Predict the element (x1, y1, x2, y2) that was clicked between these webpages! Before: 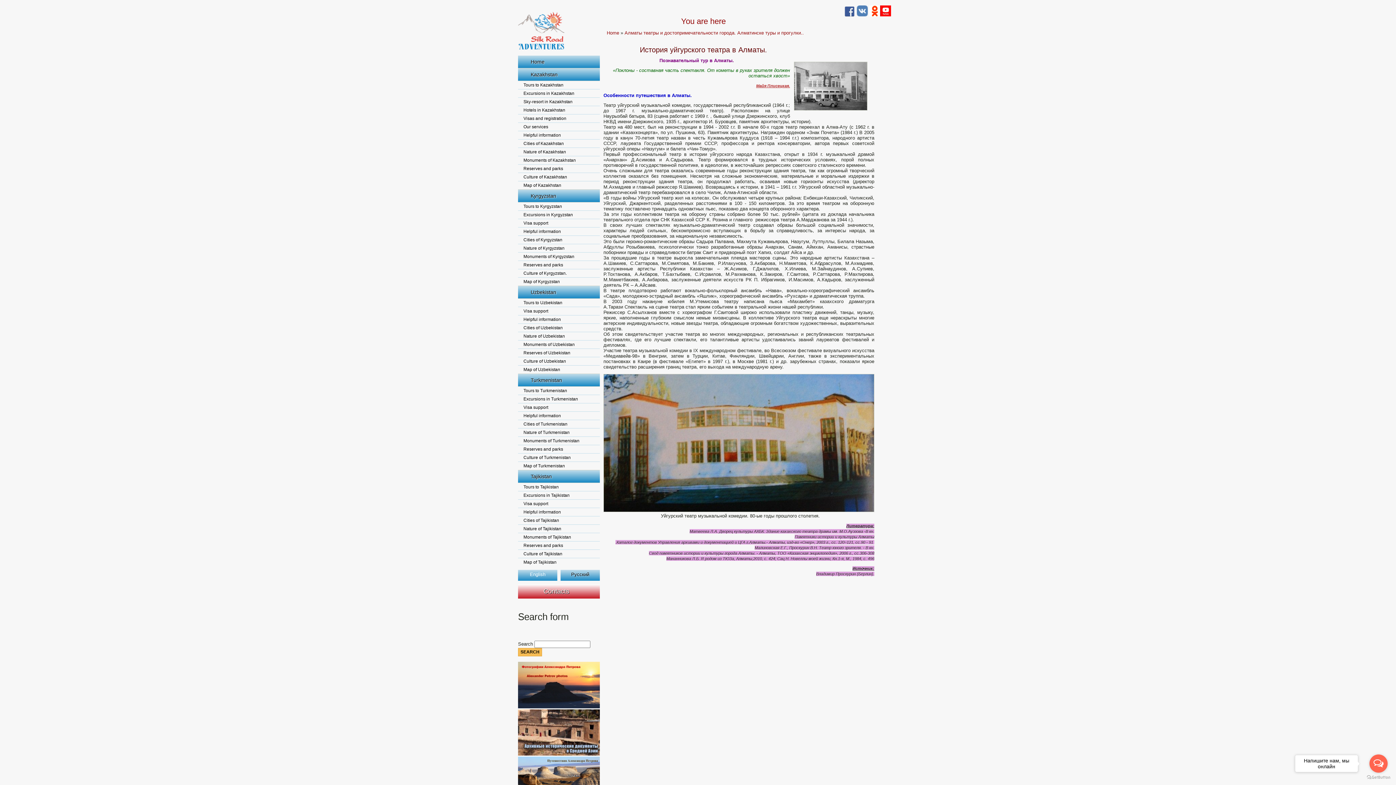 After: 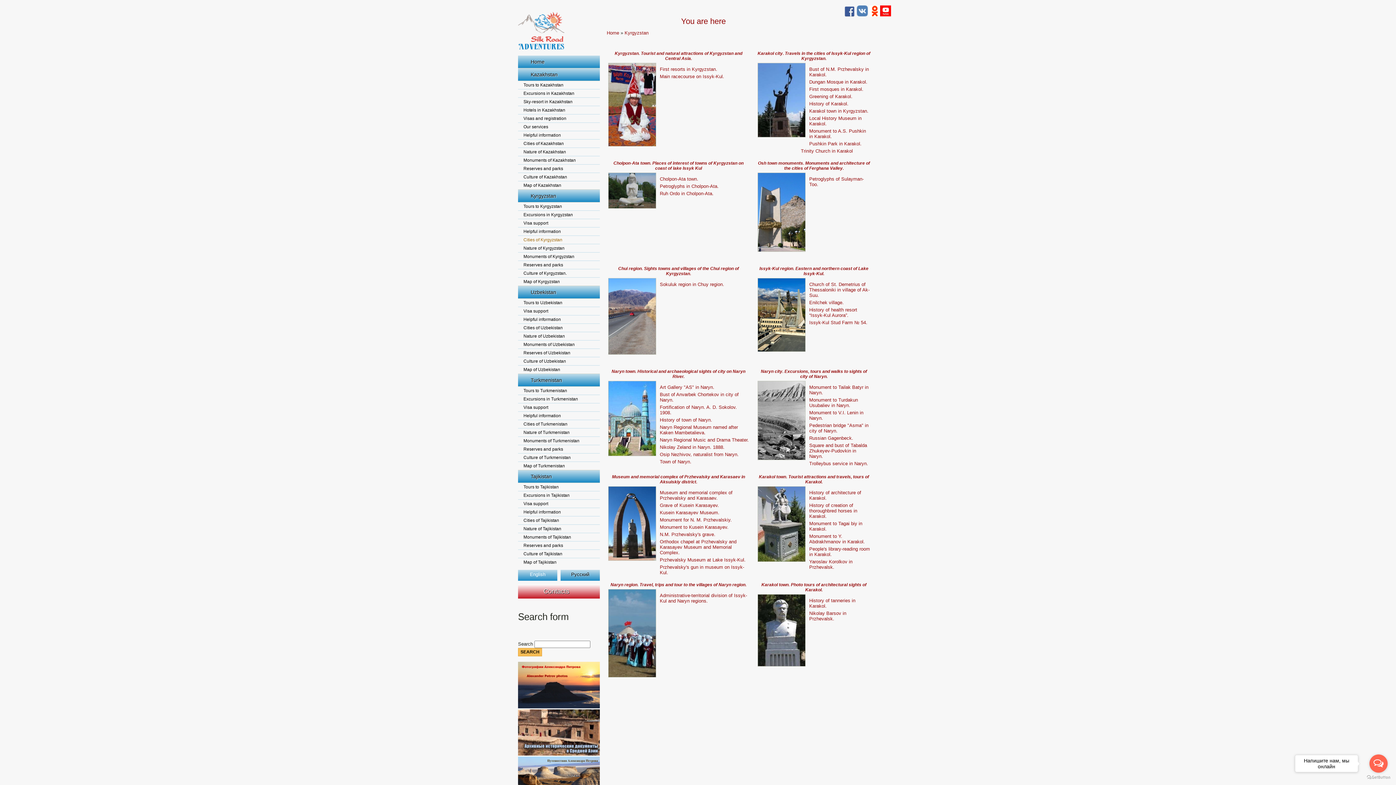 Action: bbox: (518, 236, 600, 244) label: Cities of Kyrgyzstan